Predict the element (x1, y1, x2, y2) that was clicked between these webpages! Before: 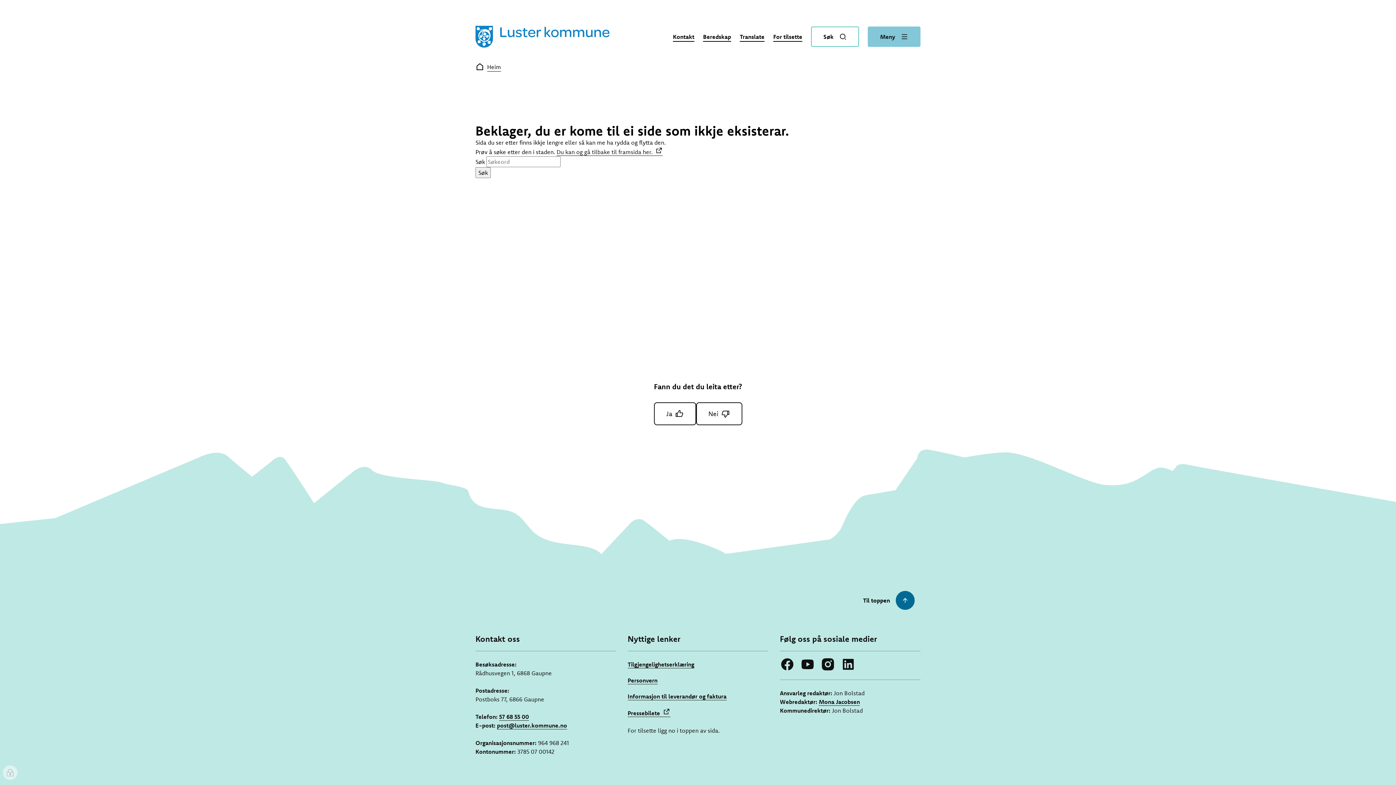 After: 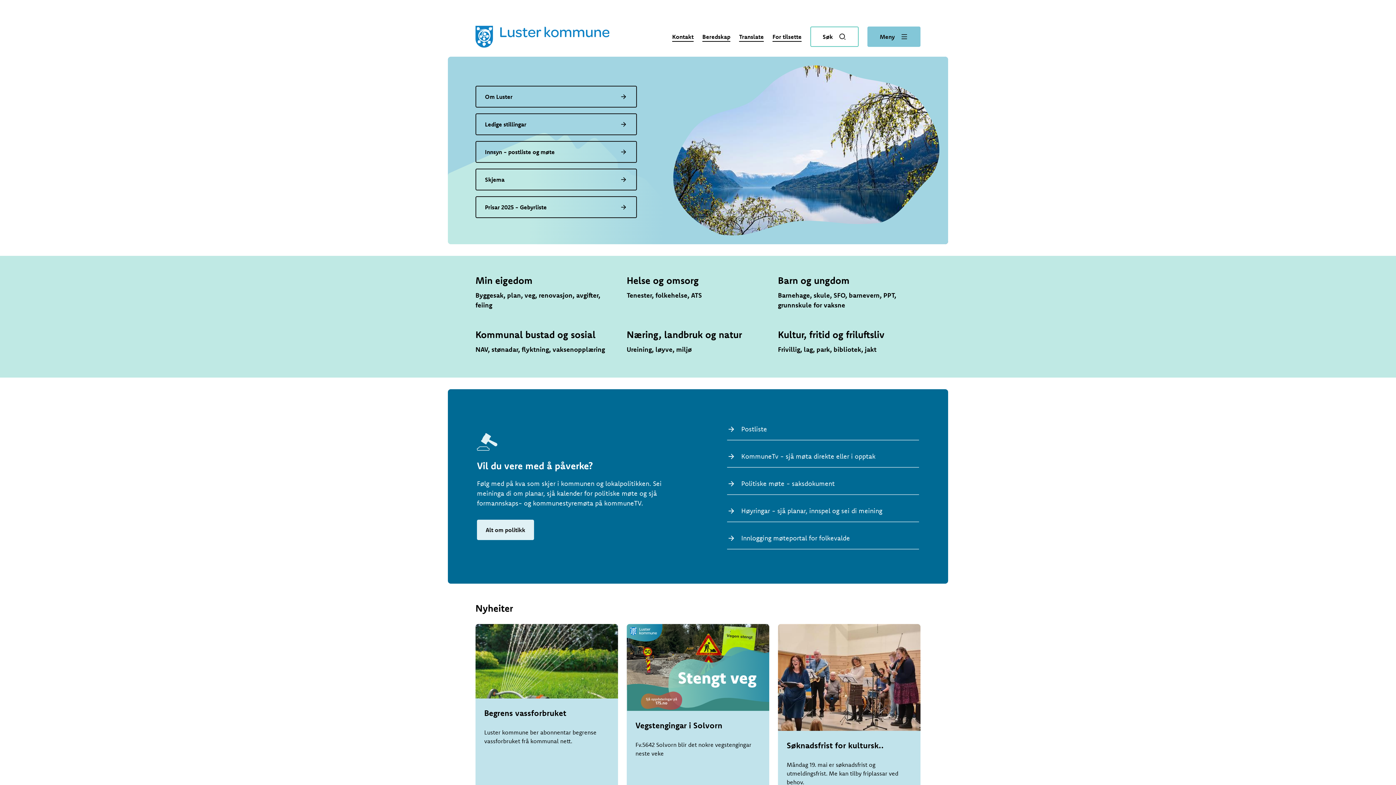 Action: label: Luster kommune bbox: (475, 25, 609, 47)